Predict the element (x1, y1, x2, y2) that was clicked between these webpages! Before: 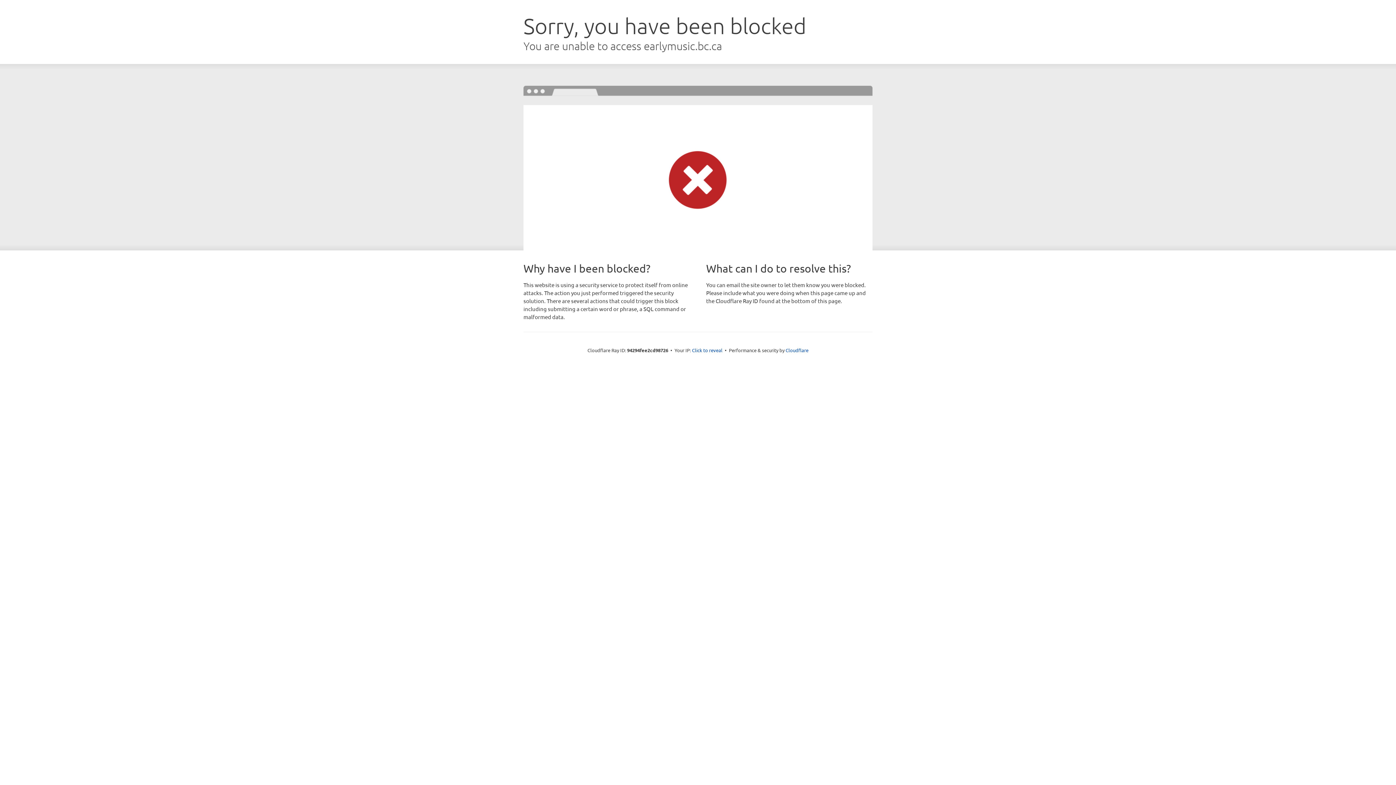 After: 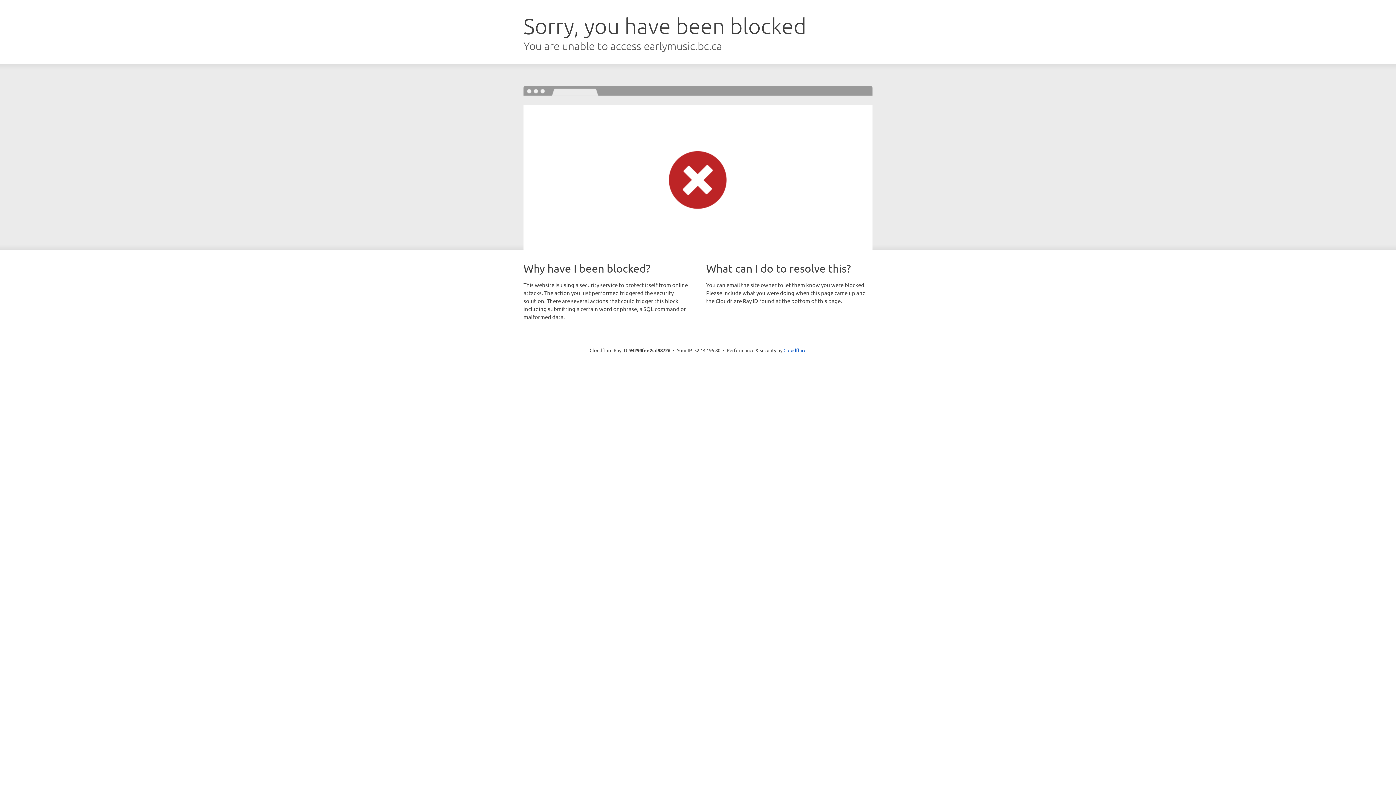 Action: bbox: (692, 346, 722, 353) label: Click to reveal